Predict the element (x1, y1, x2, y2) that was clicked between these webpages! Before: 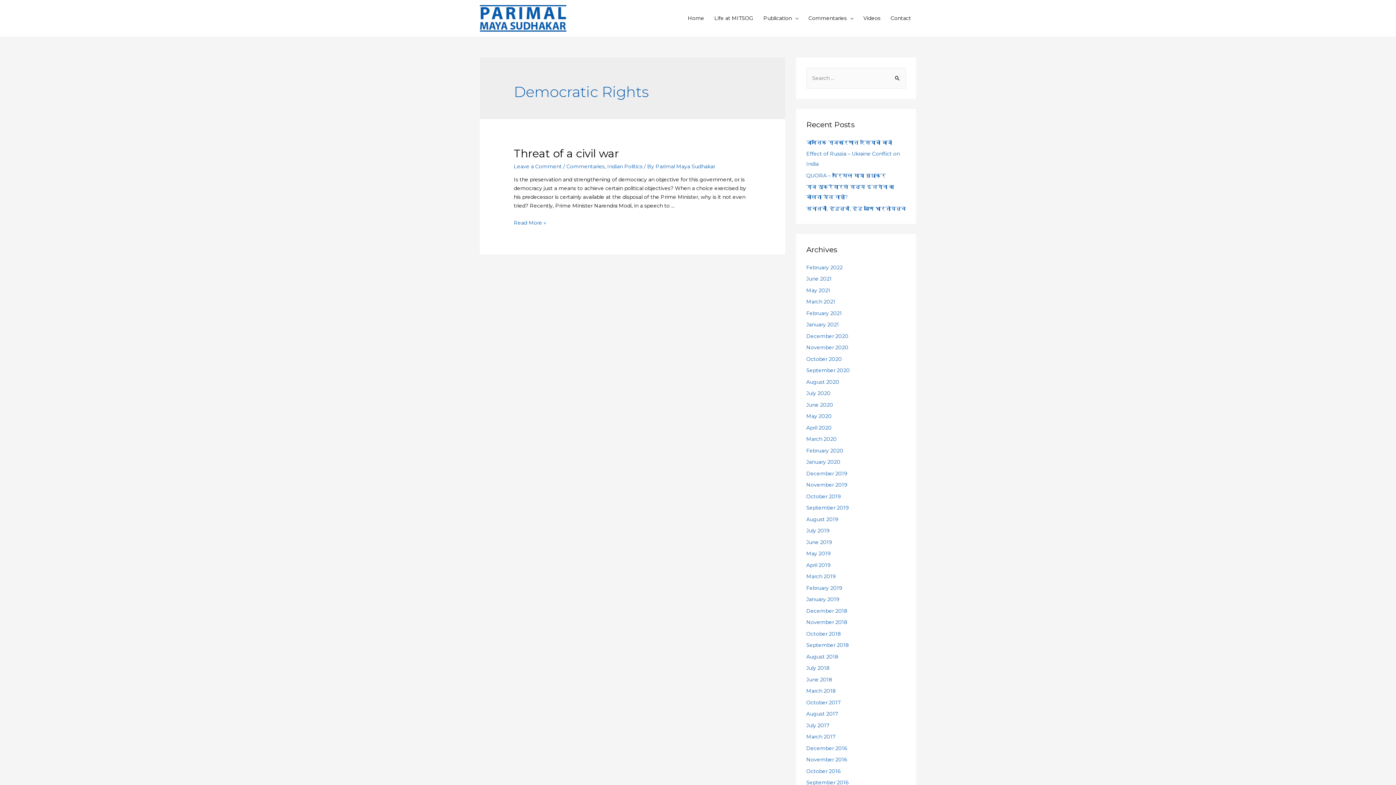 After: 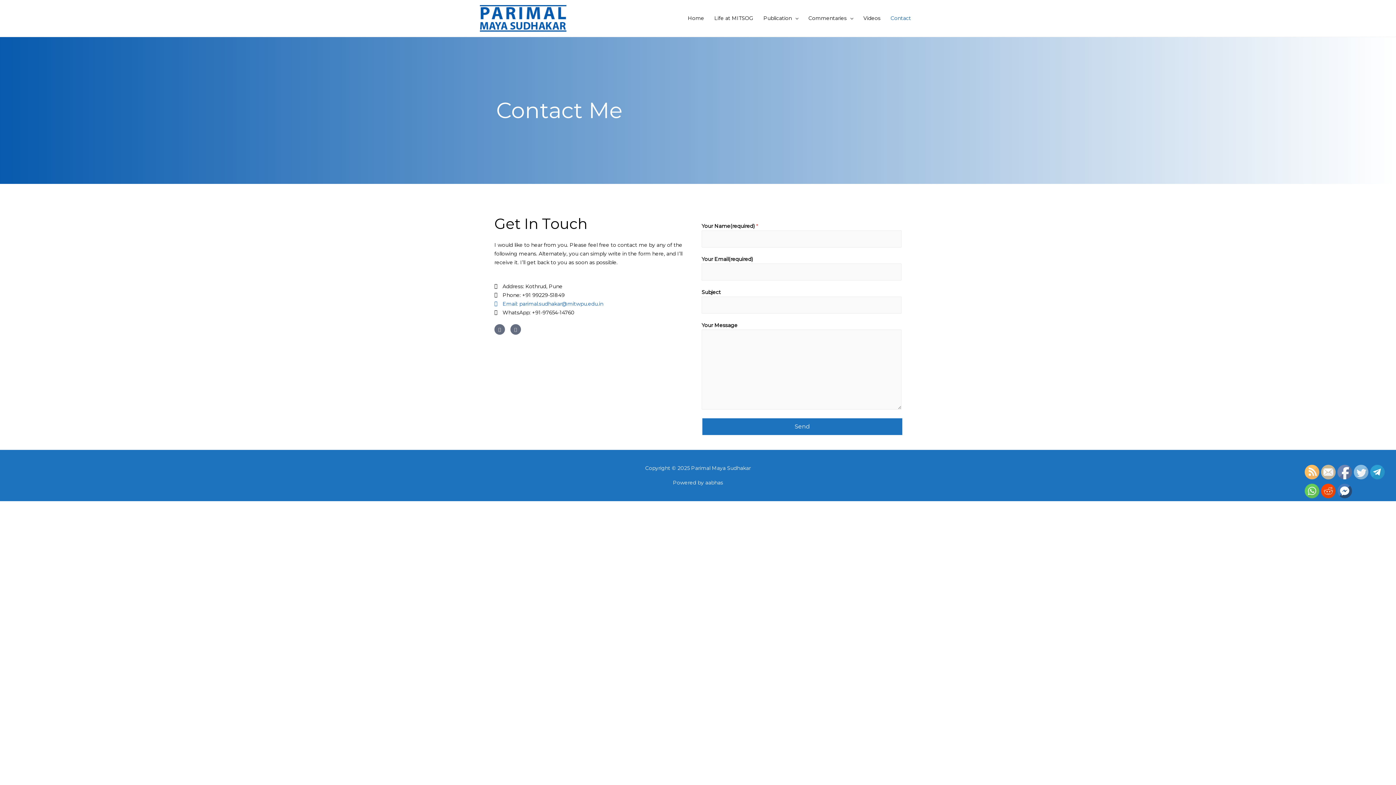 Action: label: Contact bbox: (885, 8, 916, 28)